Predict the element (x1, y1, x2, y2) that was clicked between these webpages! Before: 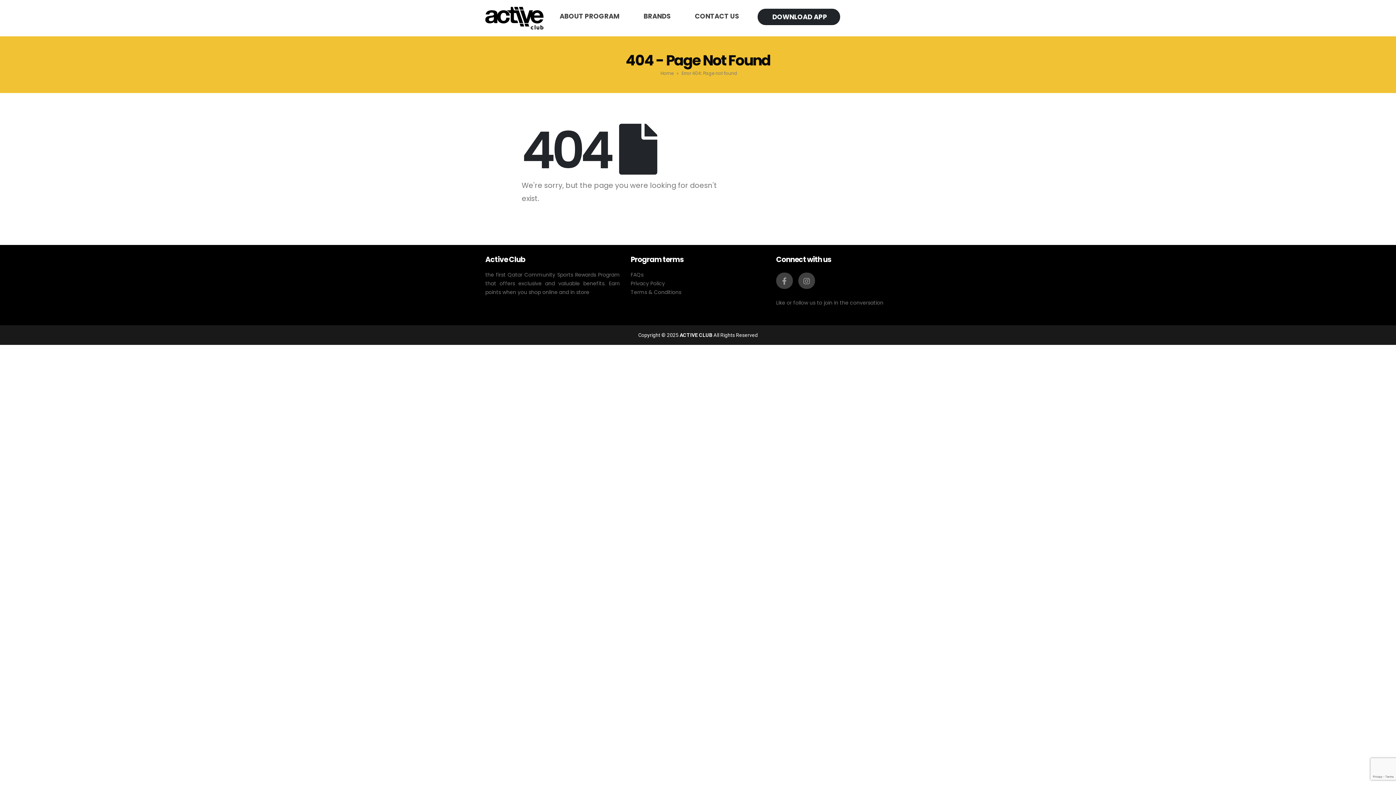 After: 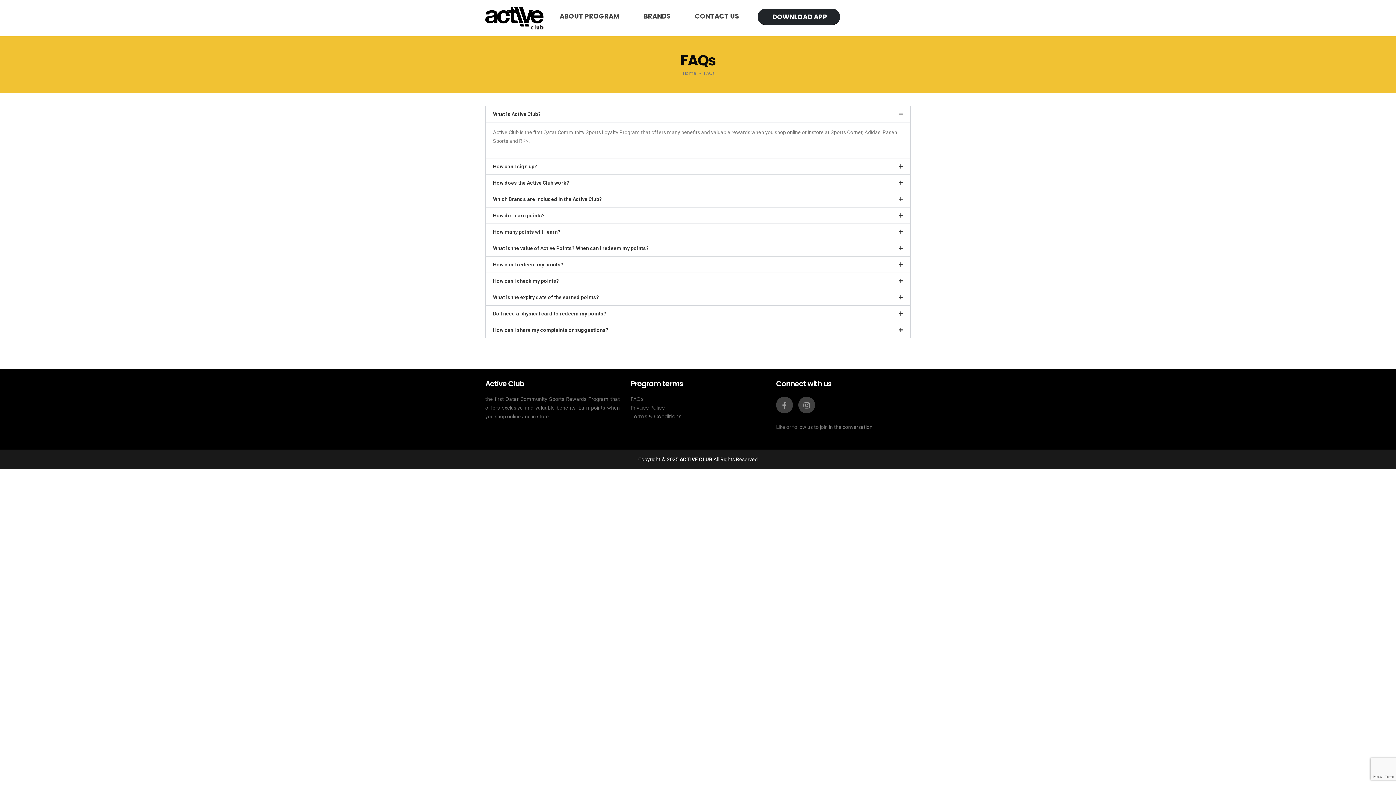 Action: label: FAQs bbox: (630, 271, 643, 278)